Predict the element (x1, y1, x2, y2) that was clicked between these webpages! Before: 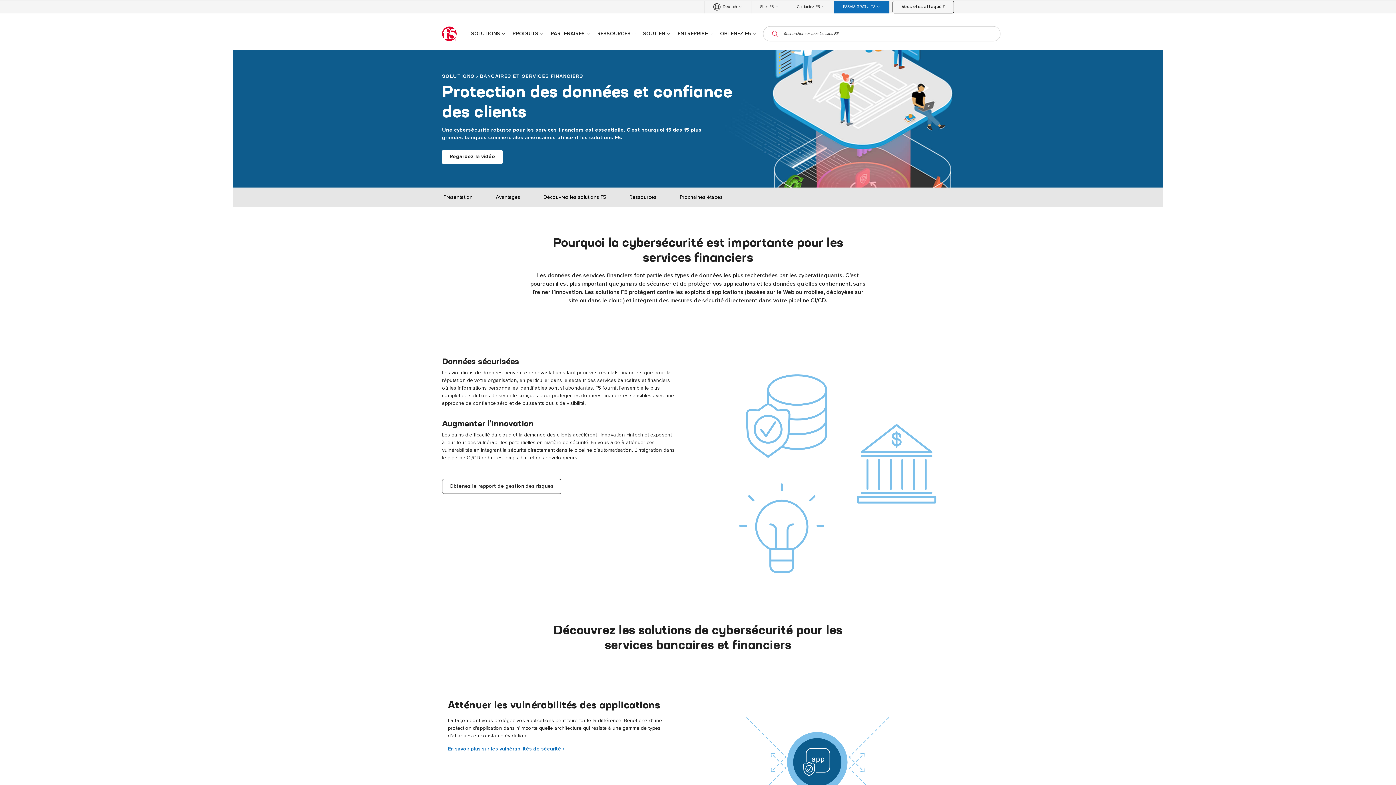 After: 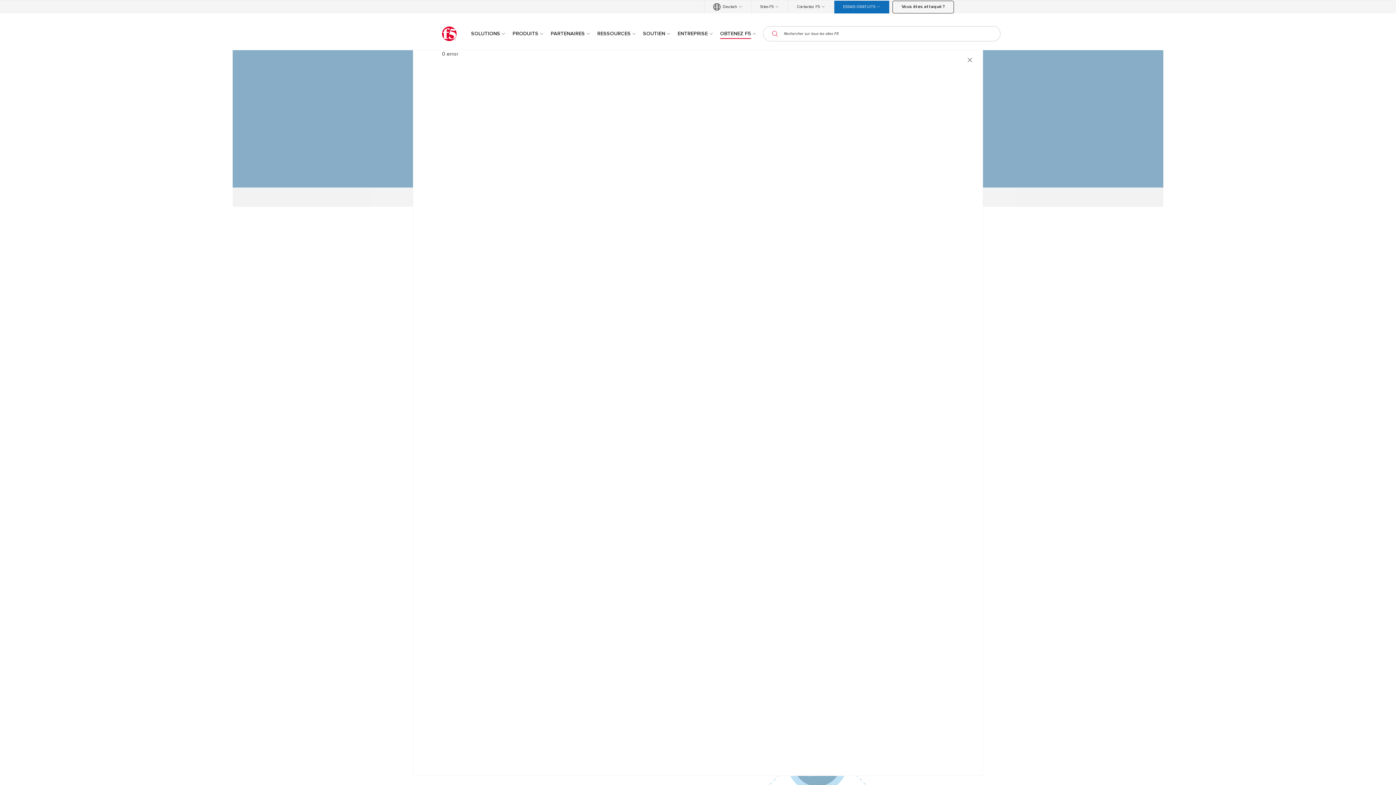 Action: bbox: (717, 28, 760, 38) label: OBTENEZ F5